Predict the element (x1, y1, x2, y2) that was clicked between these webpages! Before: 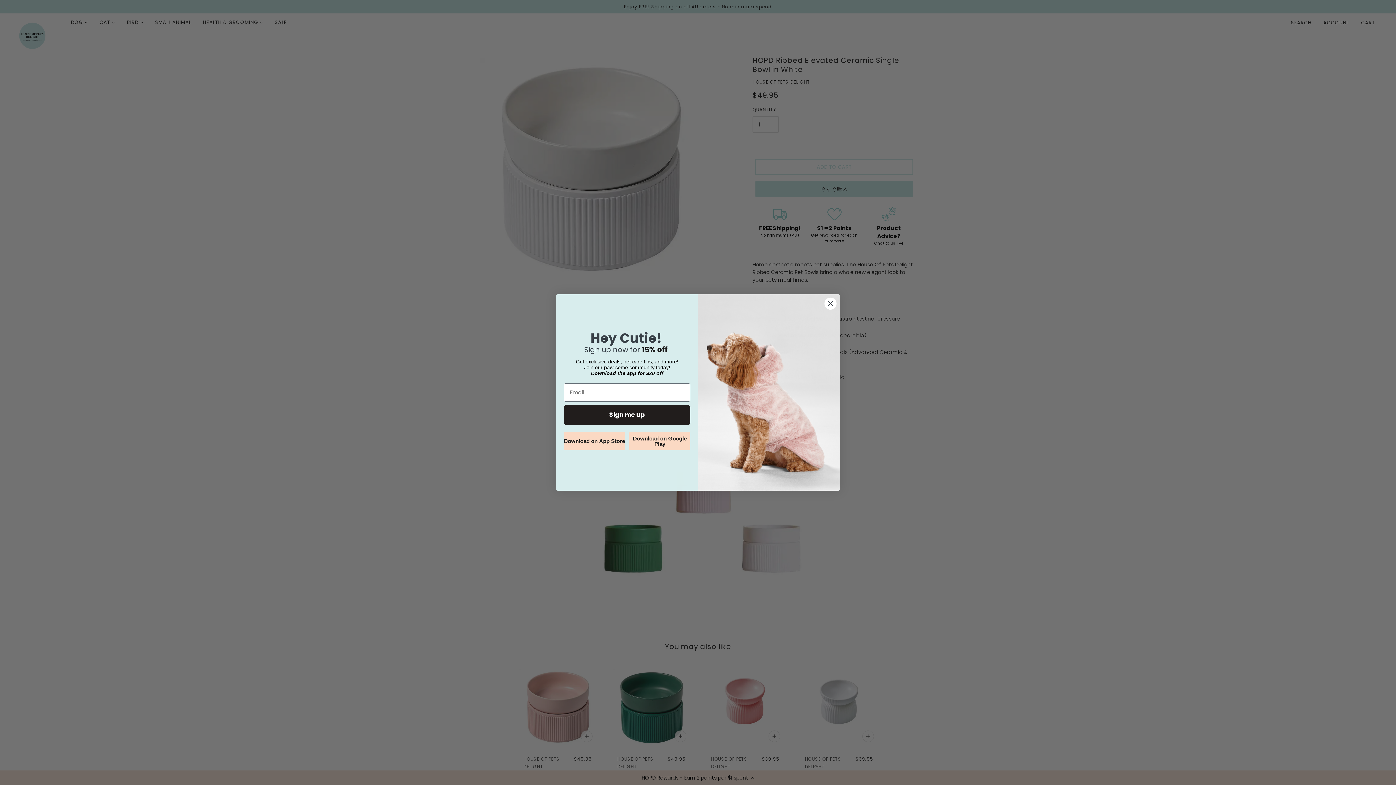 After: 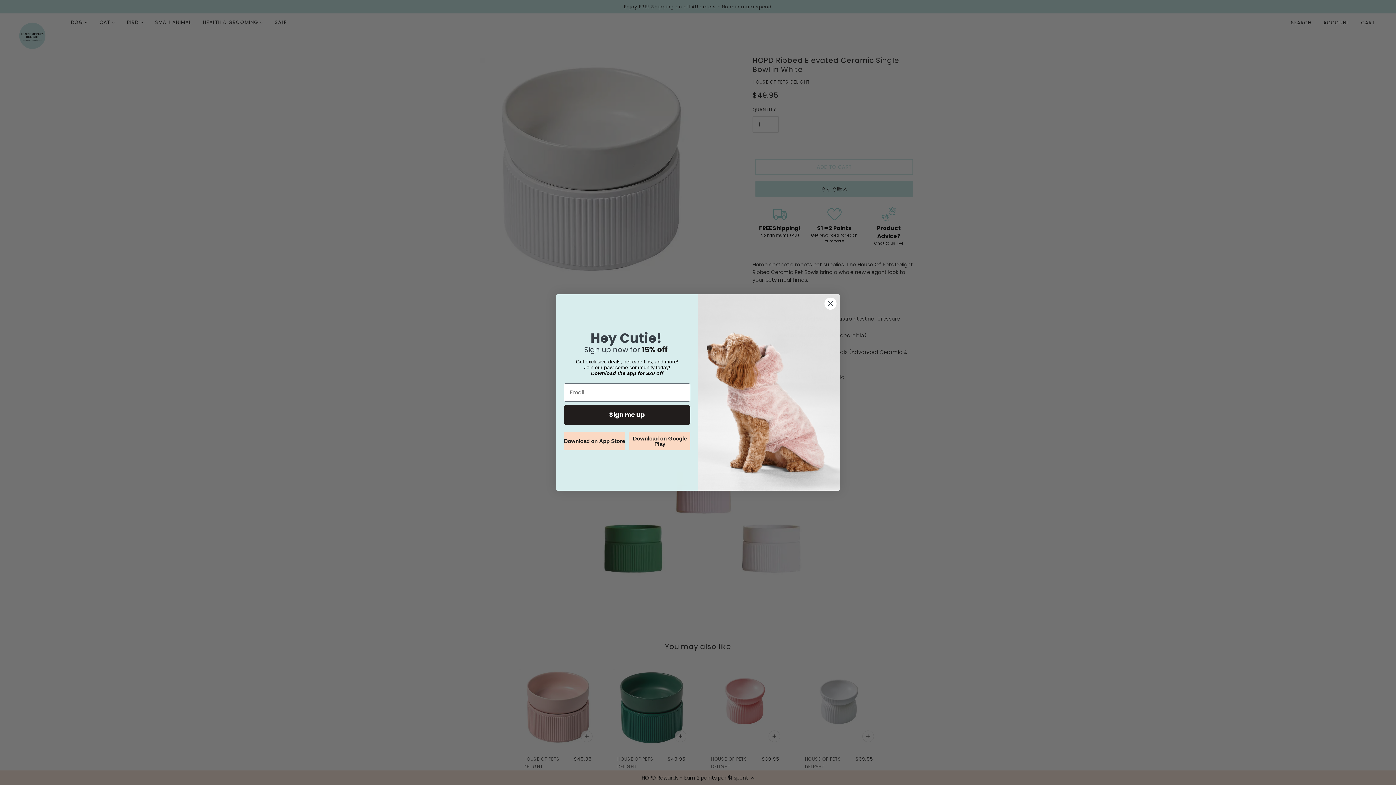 Action: label: Download on Google Play bbox: (629, 432, 690, 450)